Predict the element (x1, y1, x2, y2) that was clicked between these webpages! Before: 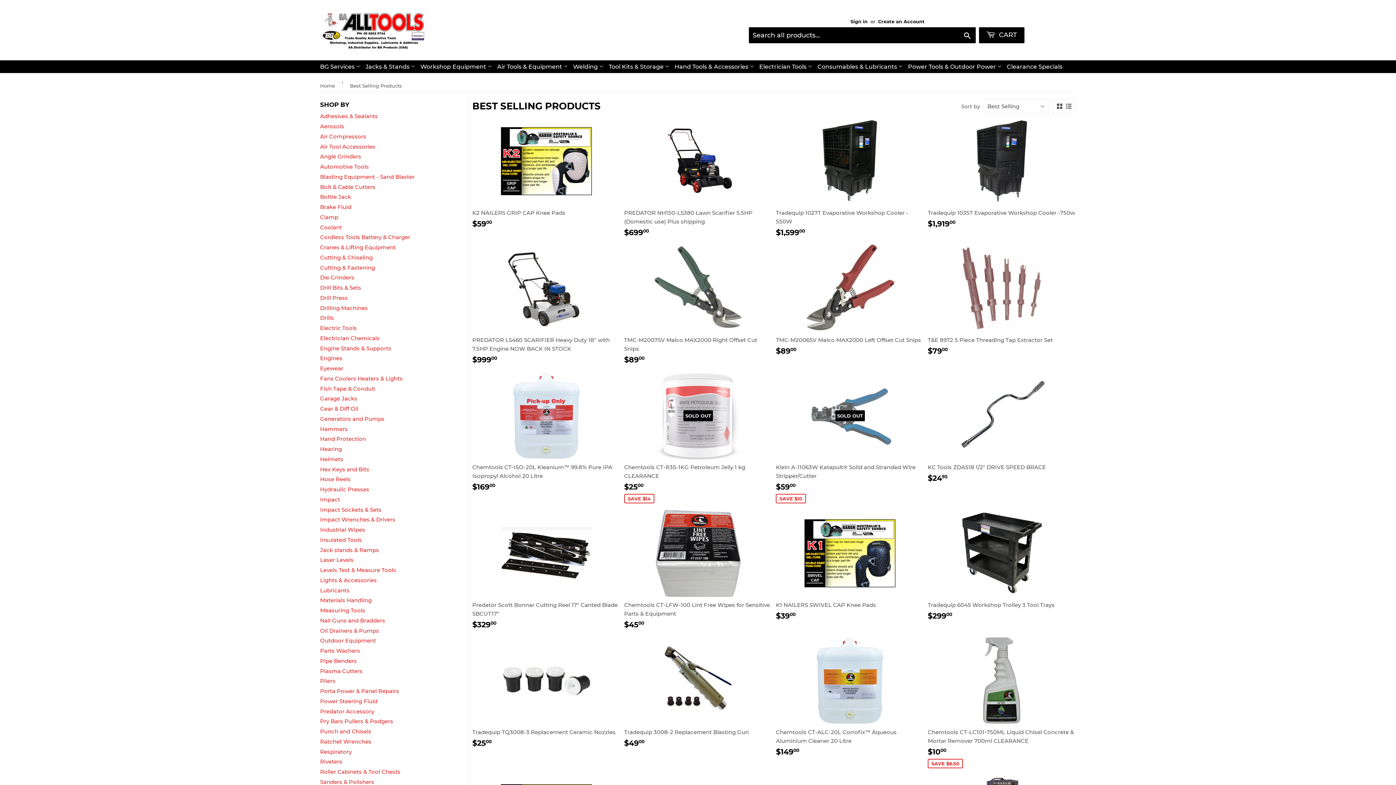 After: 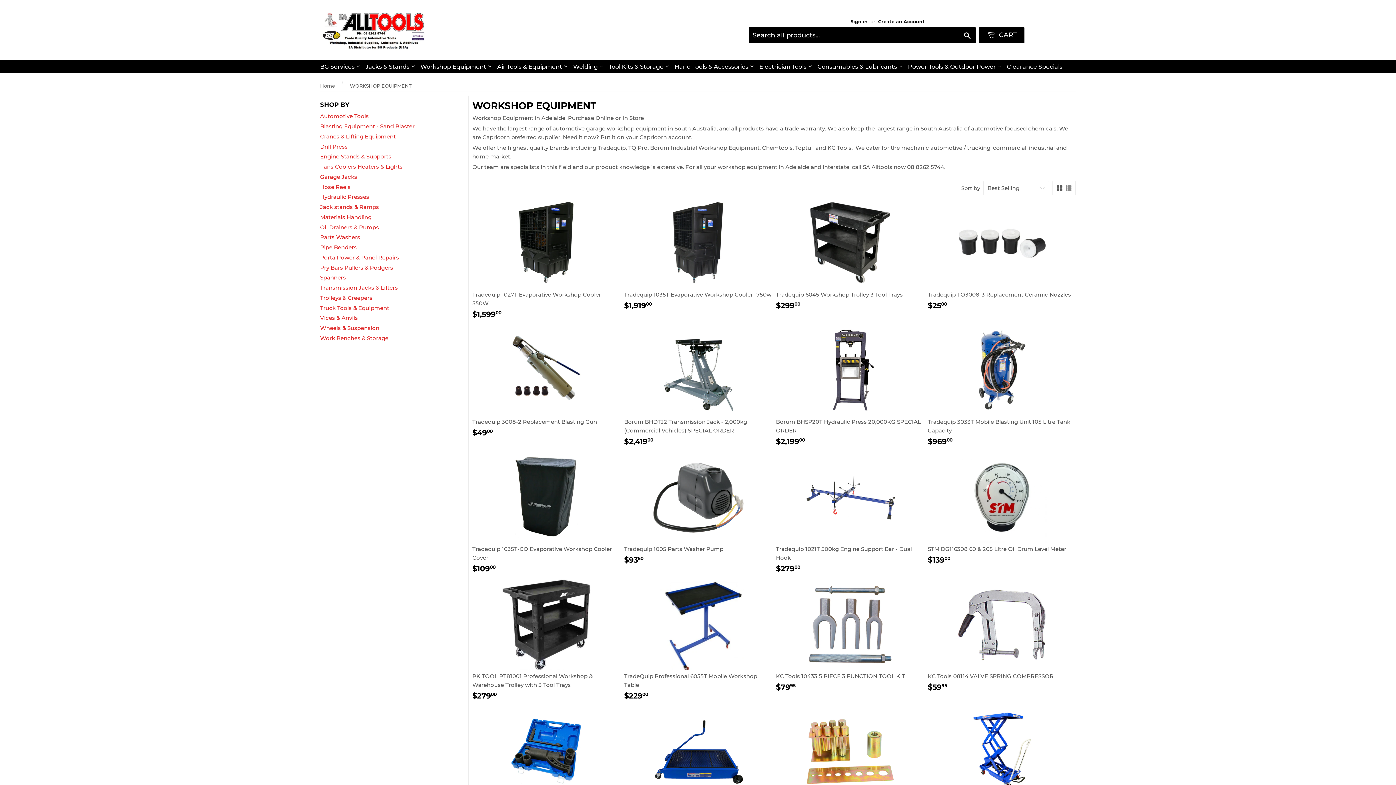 Action: bbox: (418, 60, 494, 73) label: Workshop Equipment 